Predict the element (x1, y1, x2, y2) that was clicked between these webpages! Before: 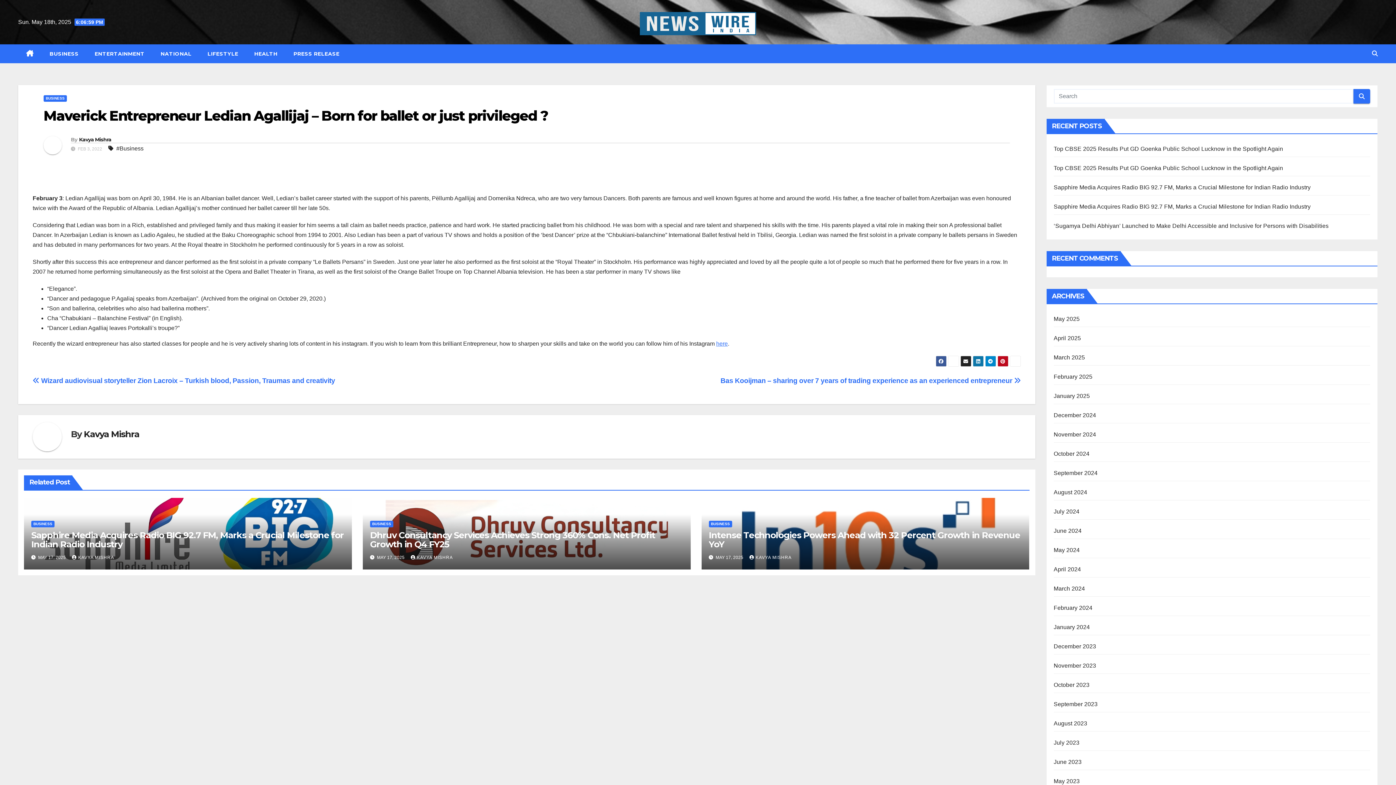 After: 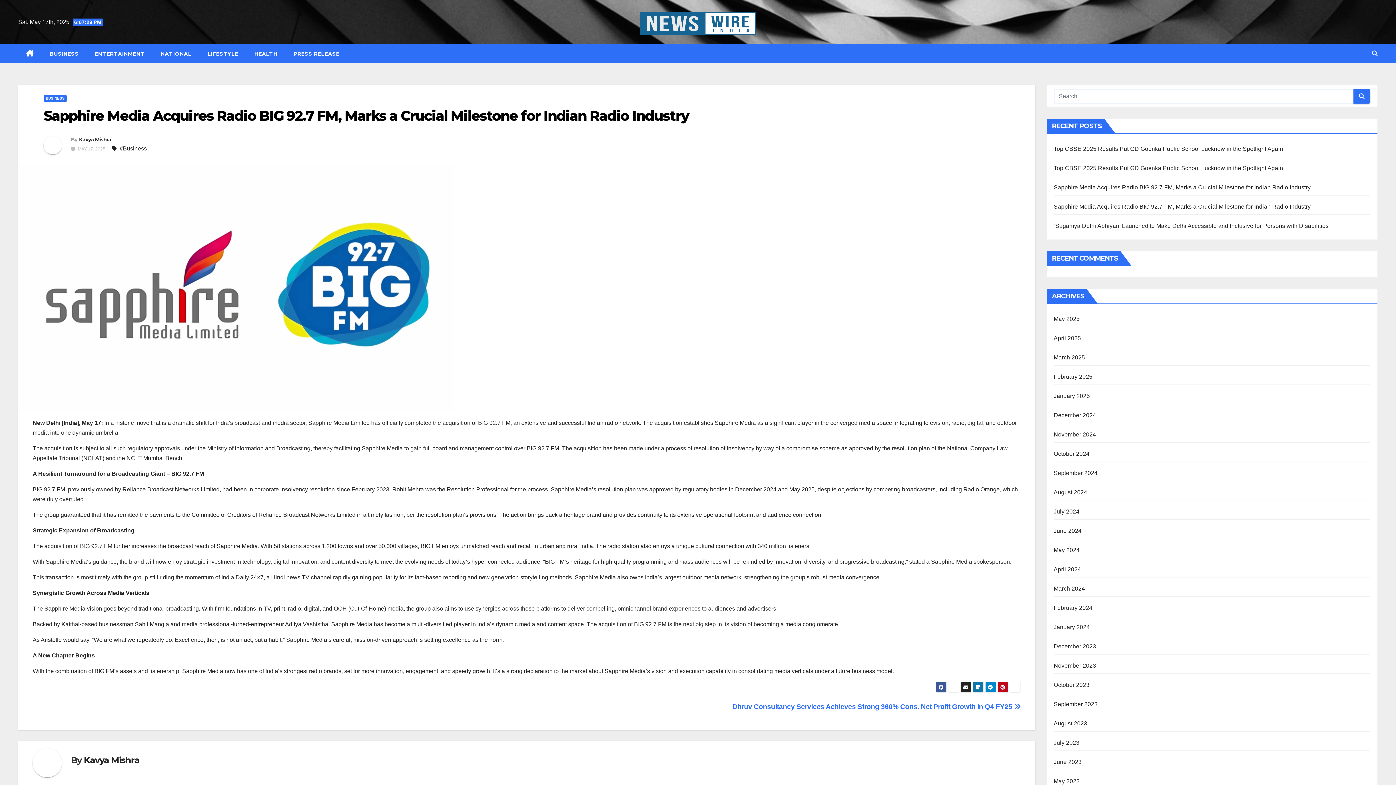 Action: label: Sapphire Media Acquires Radio BIG 92.7 FM, Marks a Crucial Milestone for Indian Radio Industry bbox: (1054, 203, 1311, 209)